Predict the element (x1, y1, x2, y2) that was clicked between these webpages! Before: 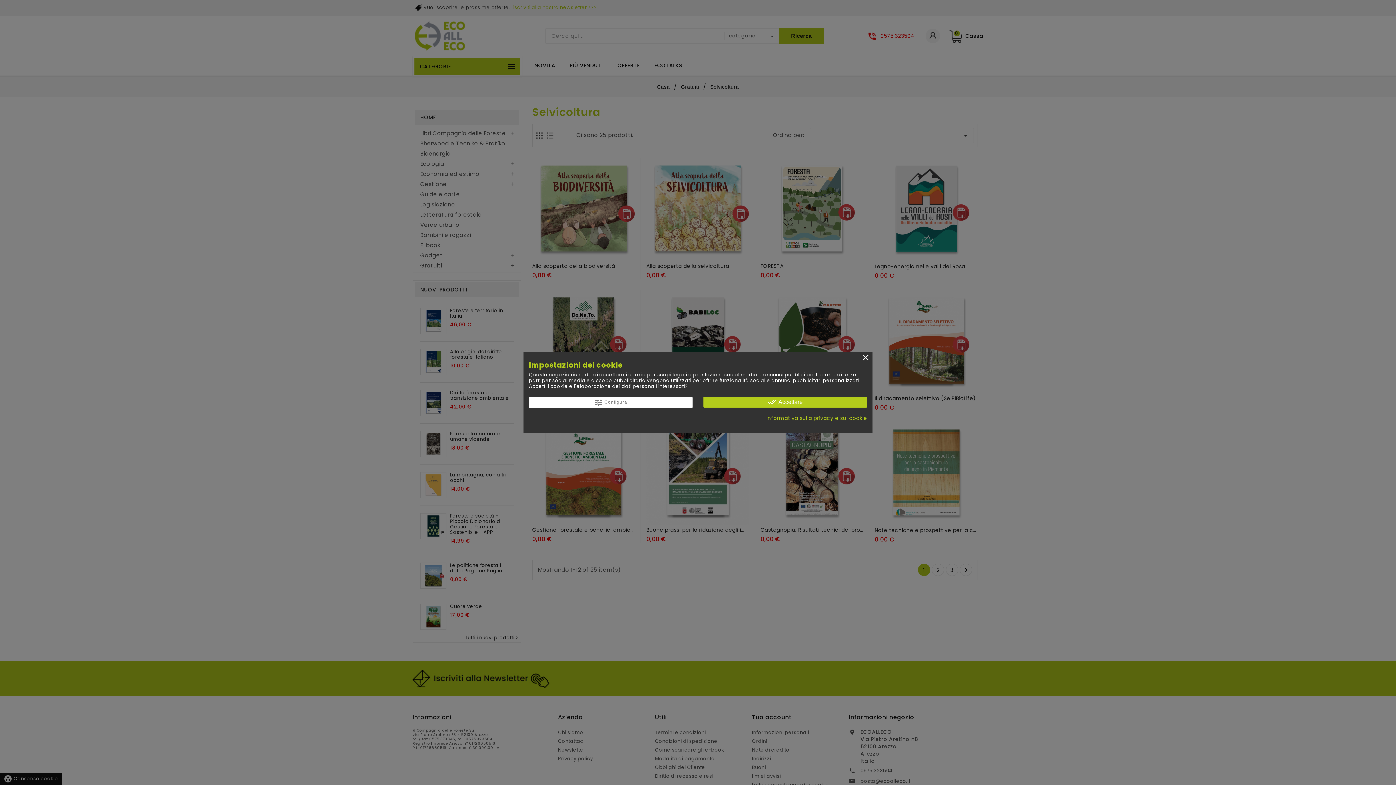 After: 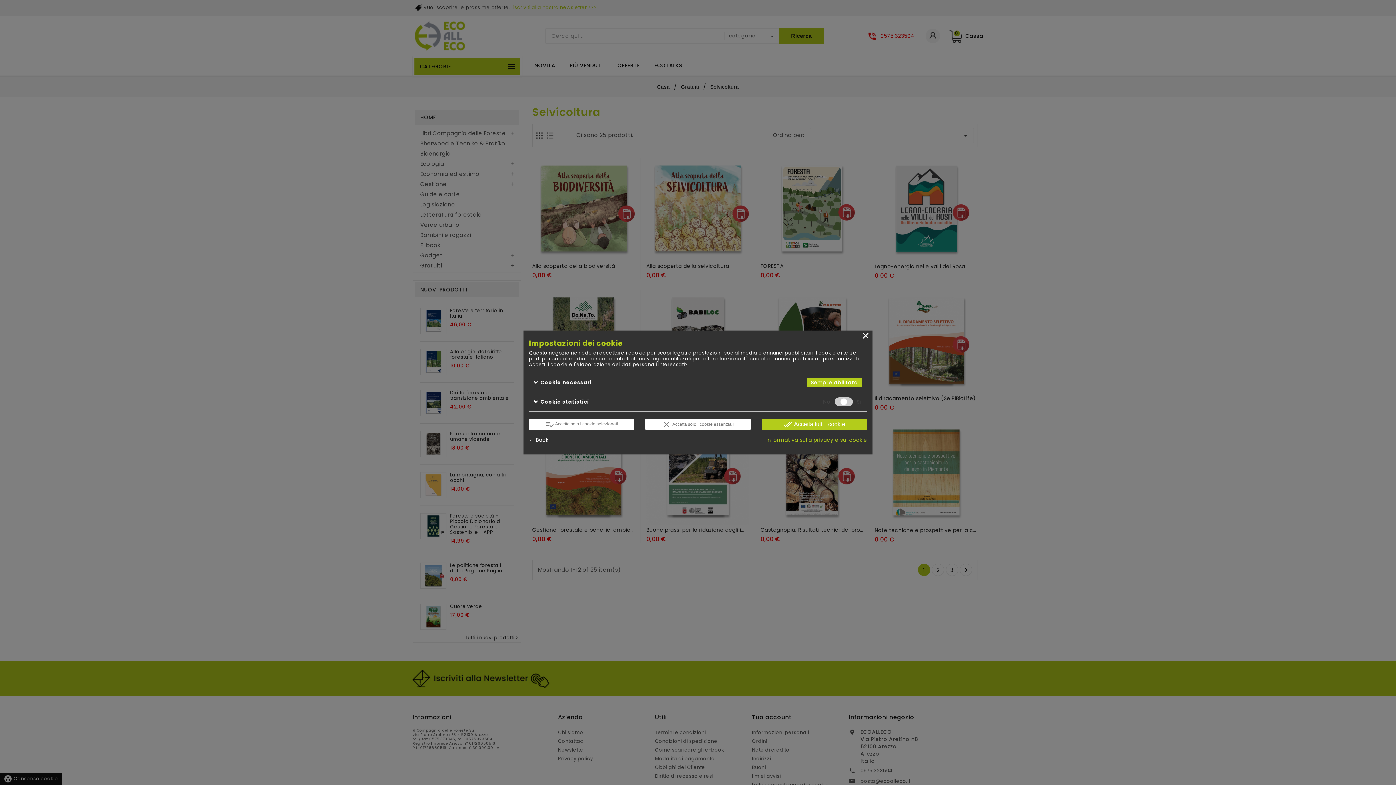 Action: bbox: (529, 397, 692, 408) label: tune Configura